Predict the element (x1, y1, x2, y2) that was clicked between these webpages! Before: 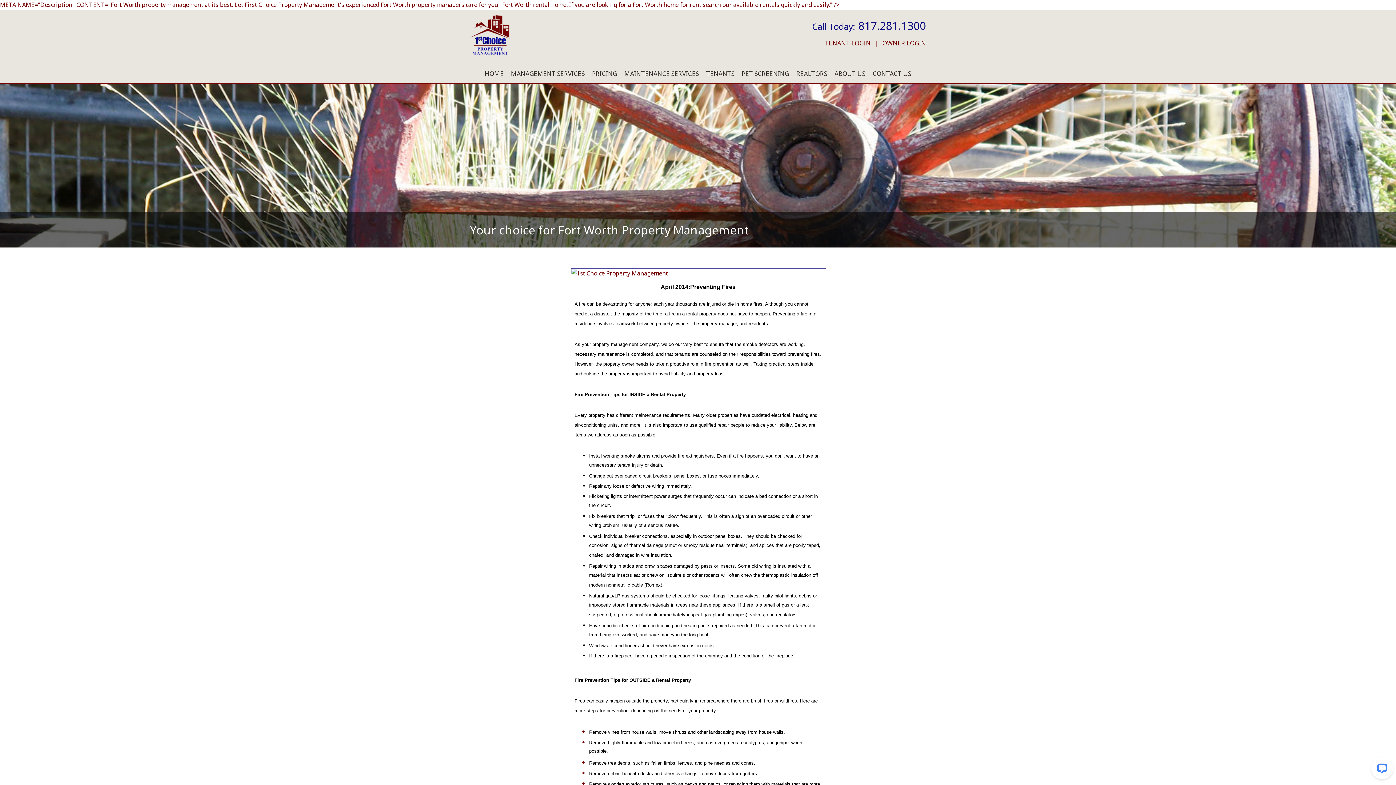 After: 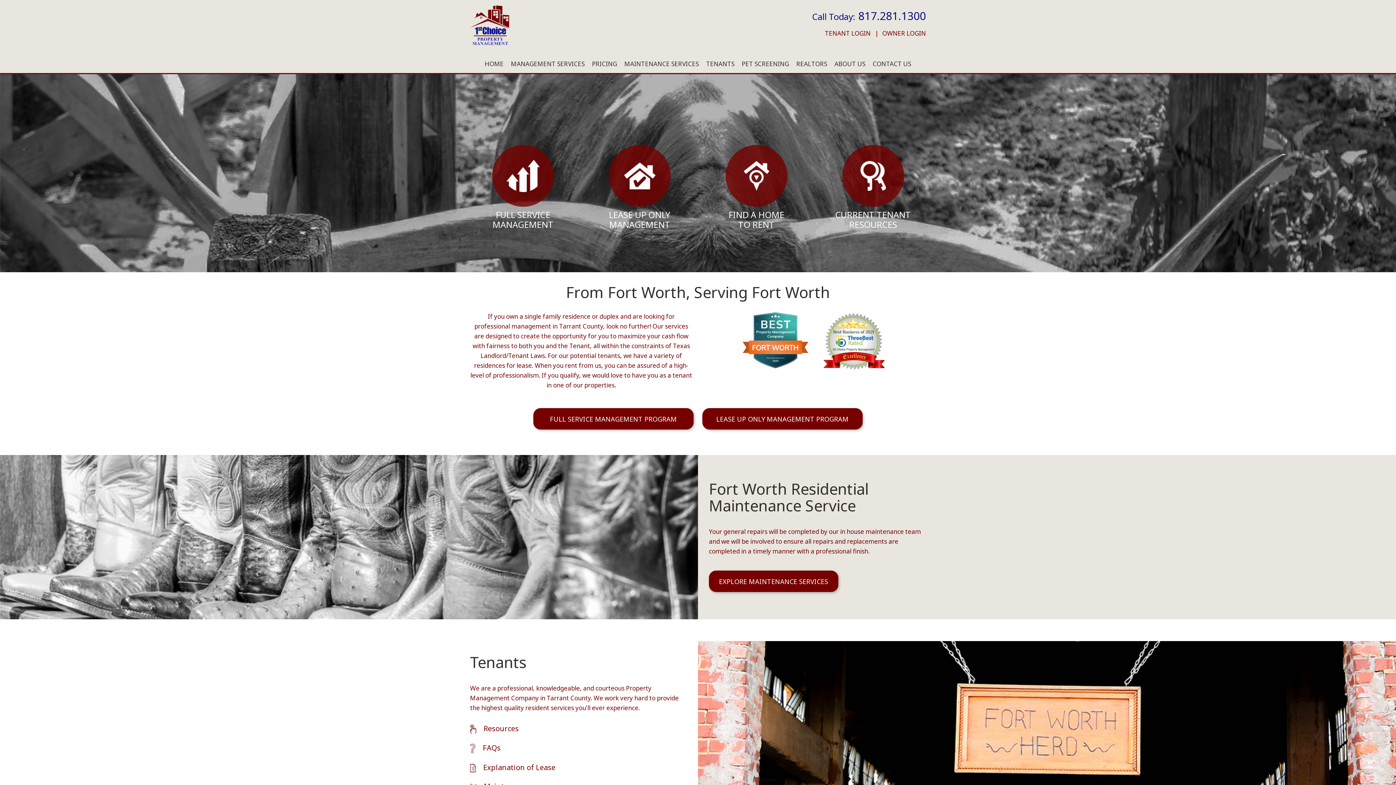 Action: label: HOME bbox: (484, 68, 503, 79)